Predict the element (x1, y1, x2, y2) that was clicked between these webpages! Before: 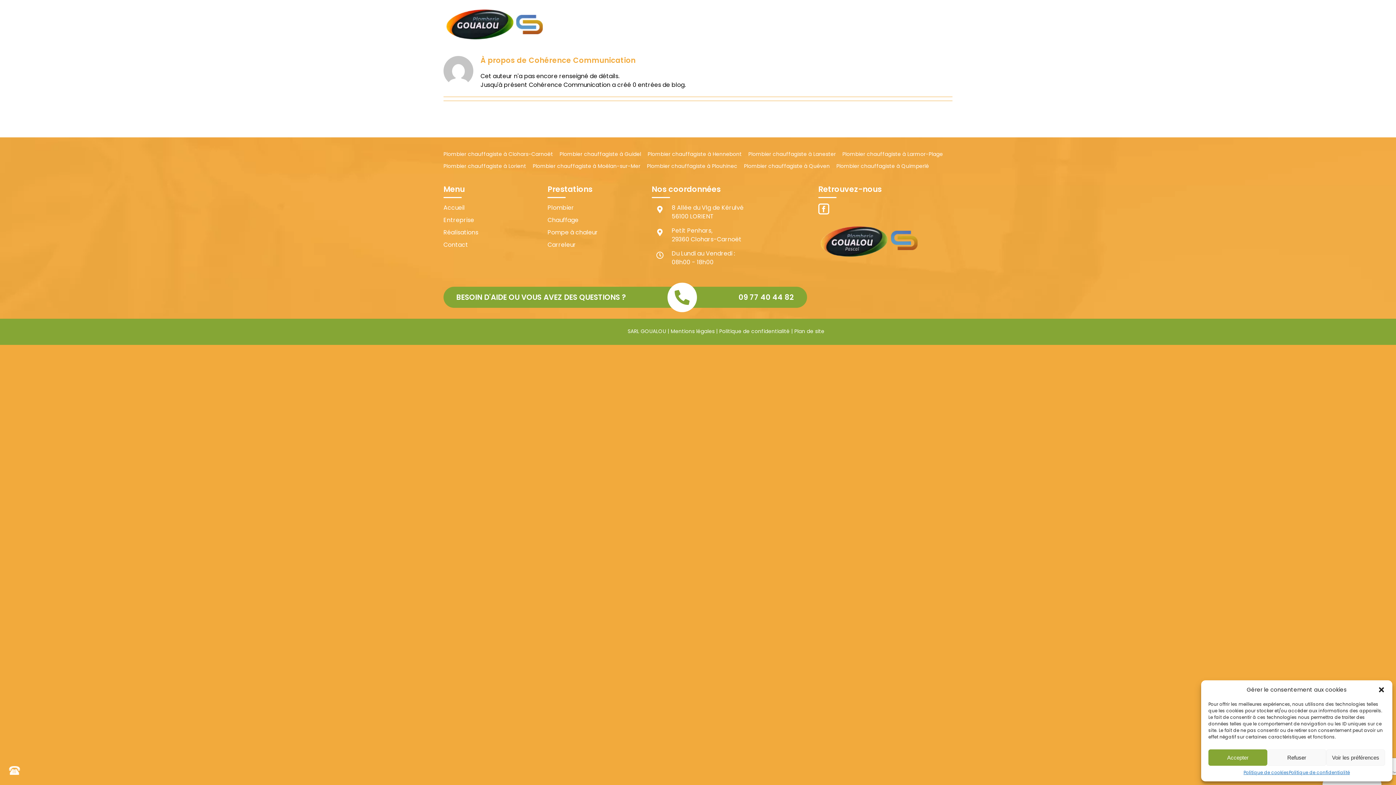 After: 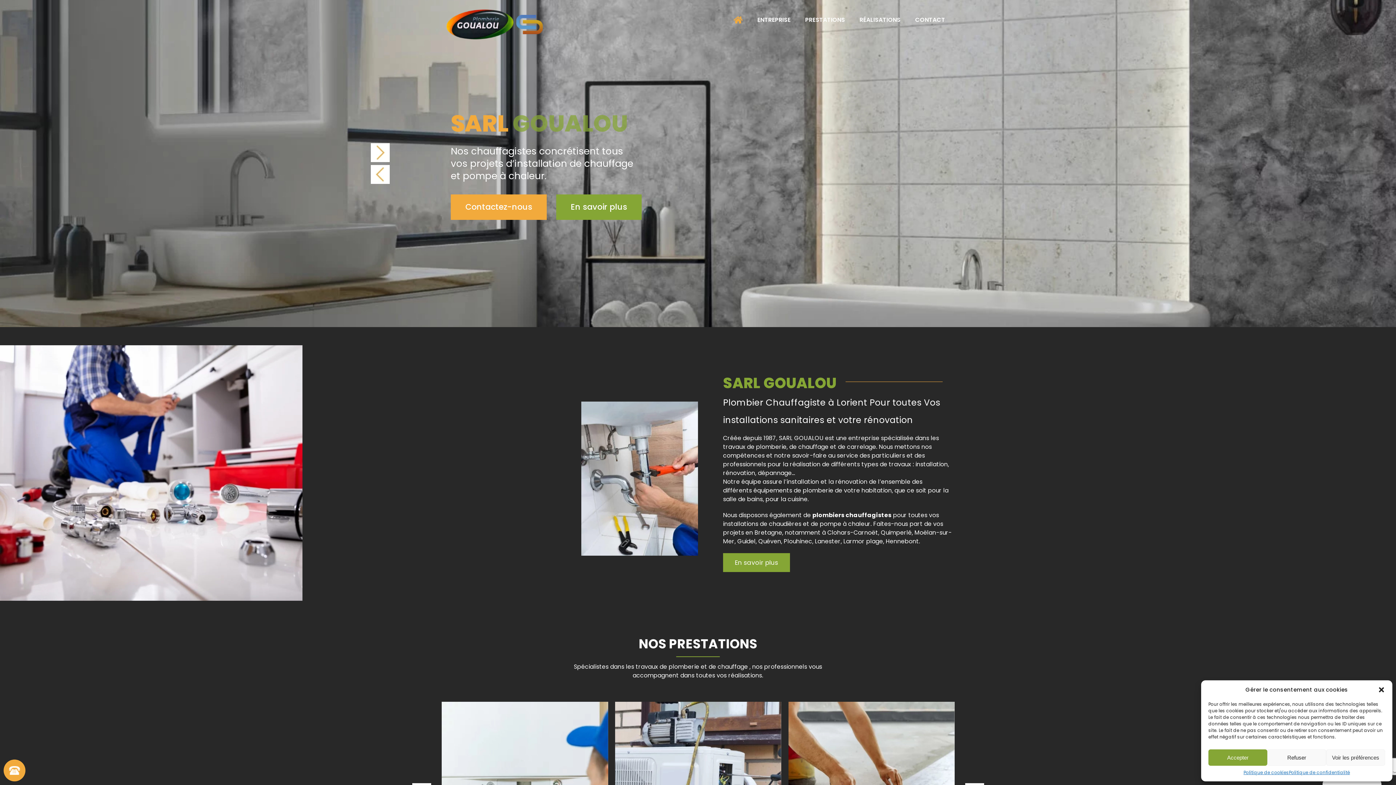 Action: bbox: (726, 10, 750, 29)